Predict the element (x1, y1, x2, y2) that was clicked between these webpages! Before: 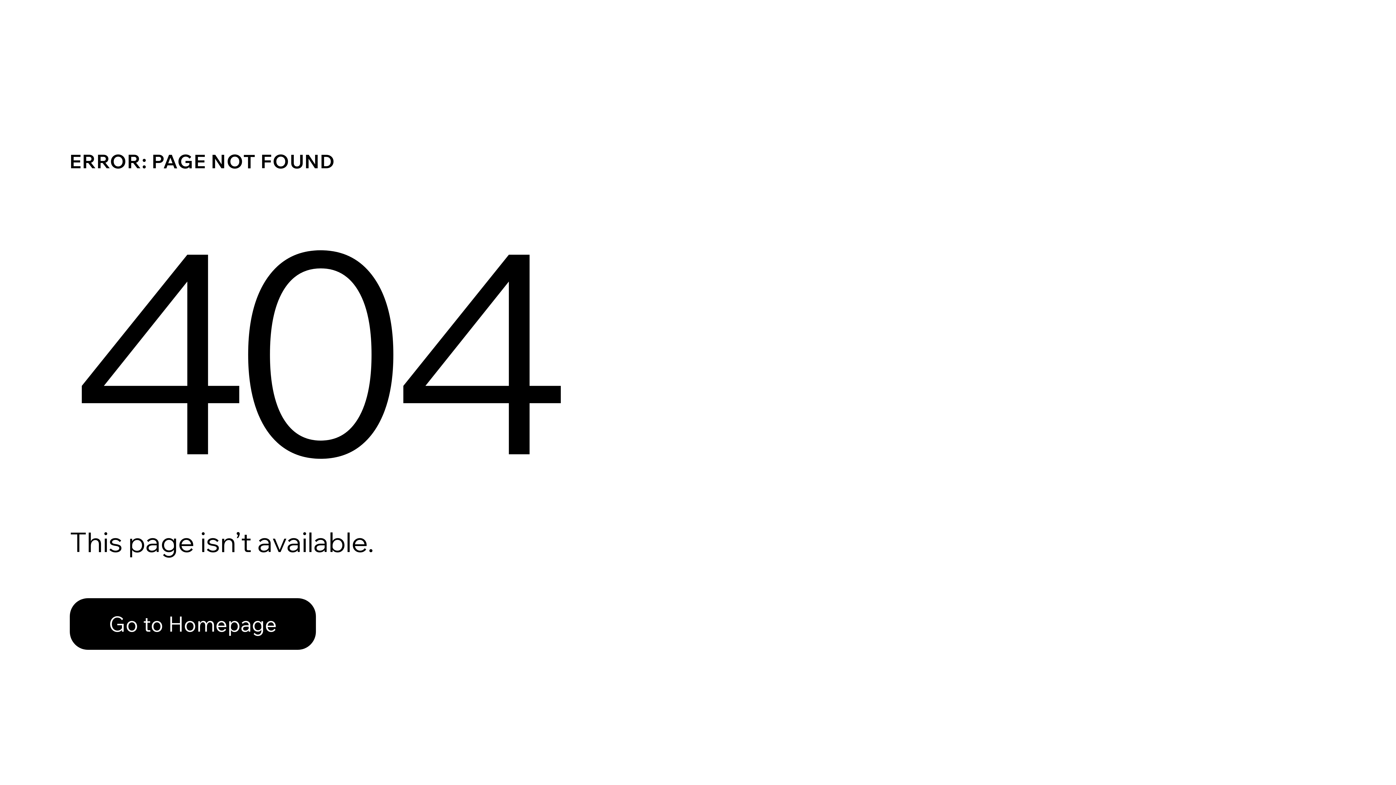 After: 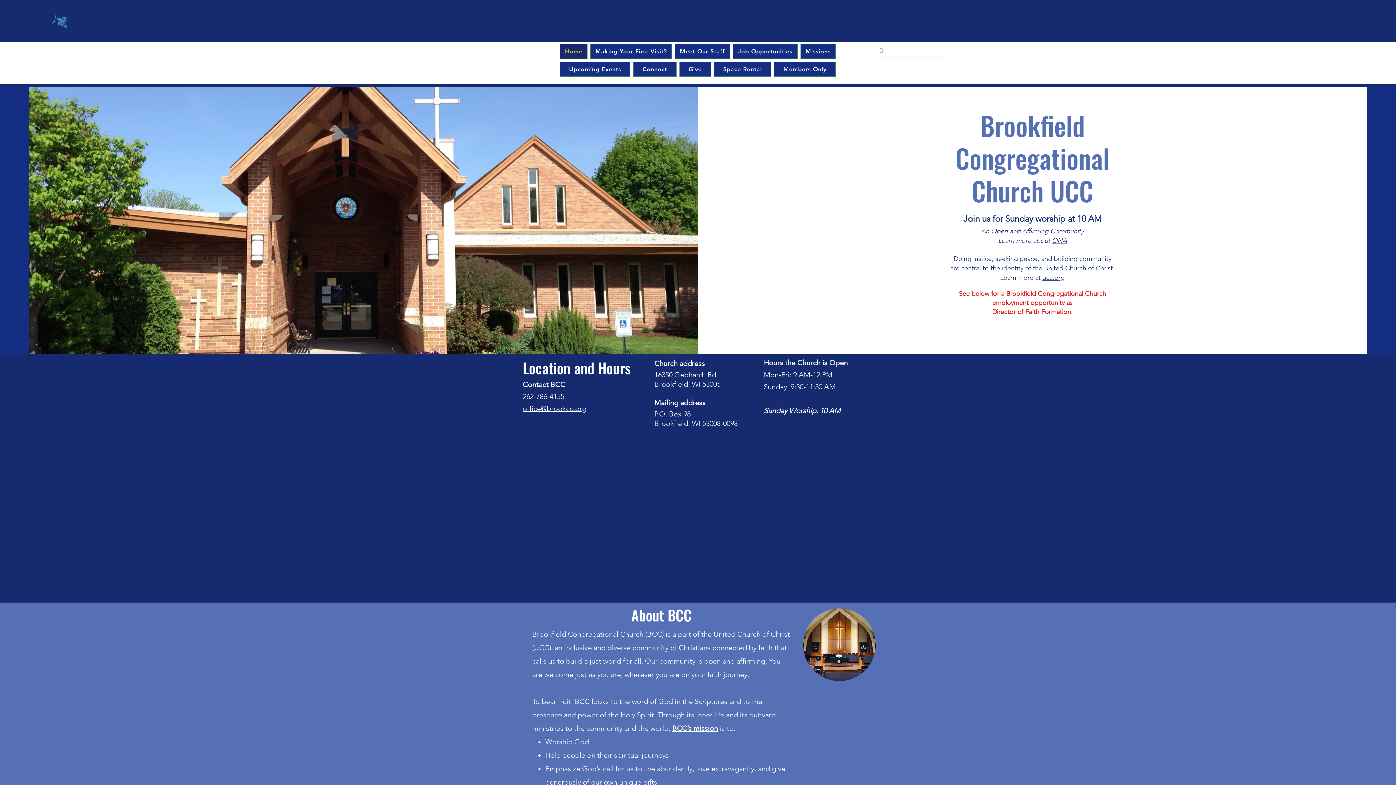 Action: label: Go to Homepage bbox: (69, 598, 316, 650)